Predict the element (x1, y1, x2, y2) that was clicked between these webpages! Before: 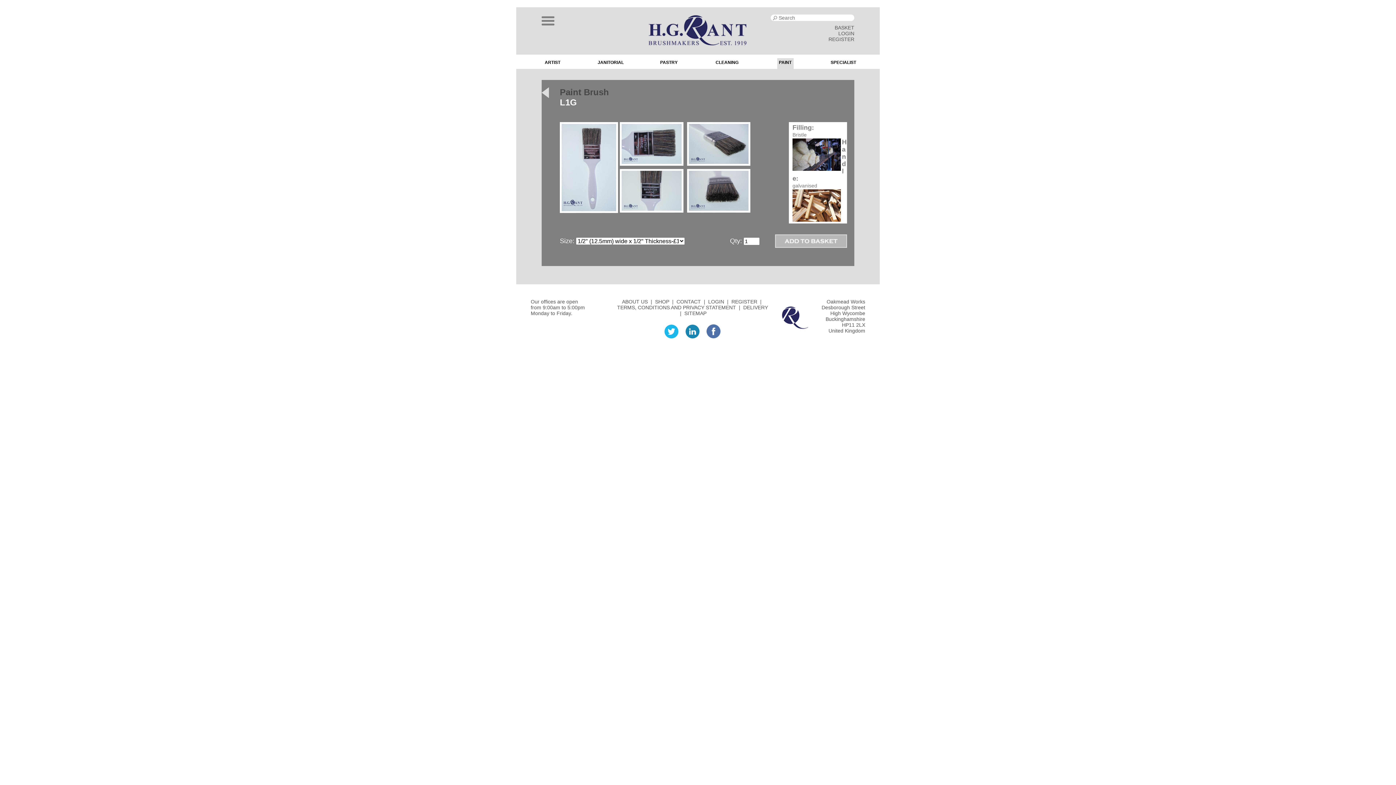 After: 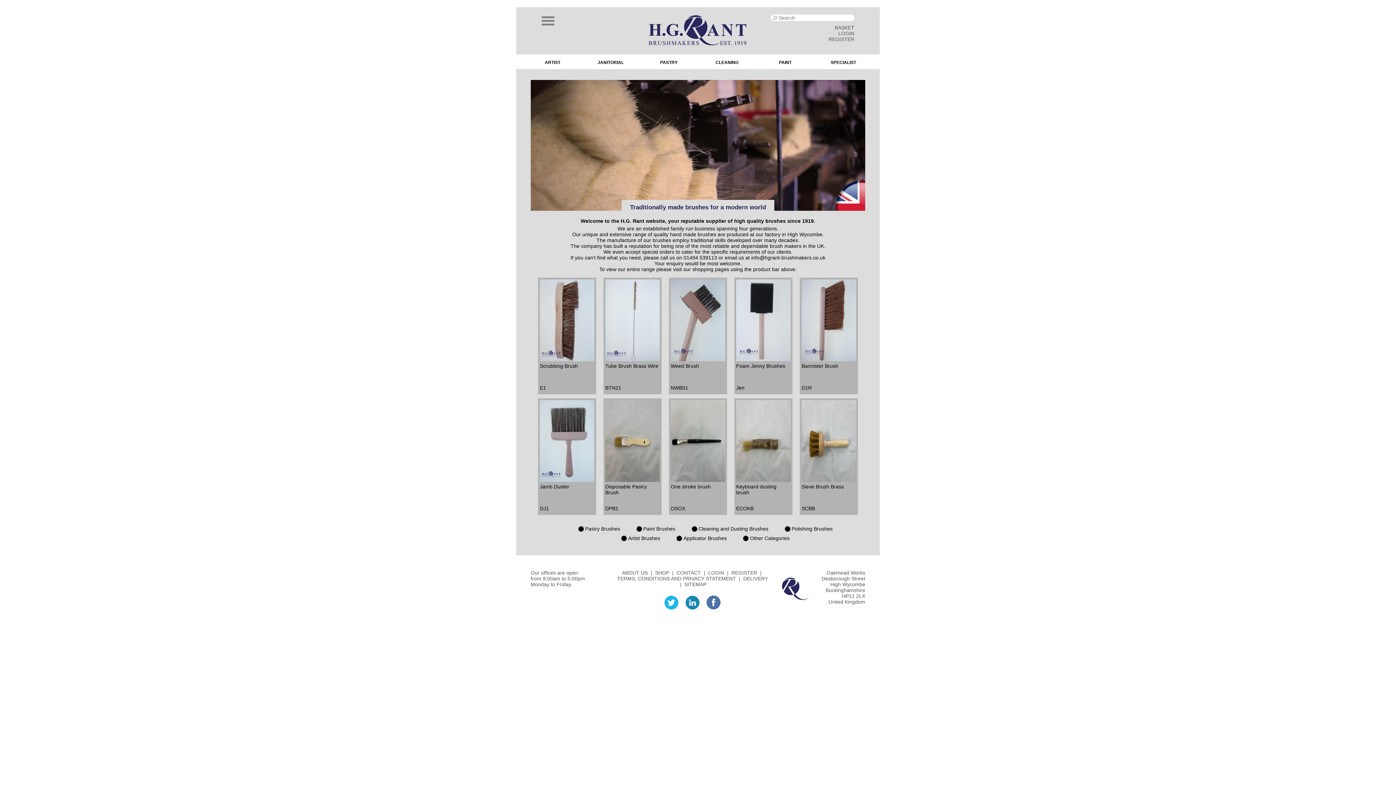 Action: bbox: (646, 45, 750, 50)